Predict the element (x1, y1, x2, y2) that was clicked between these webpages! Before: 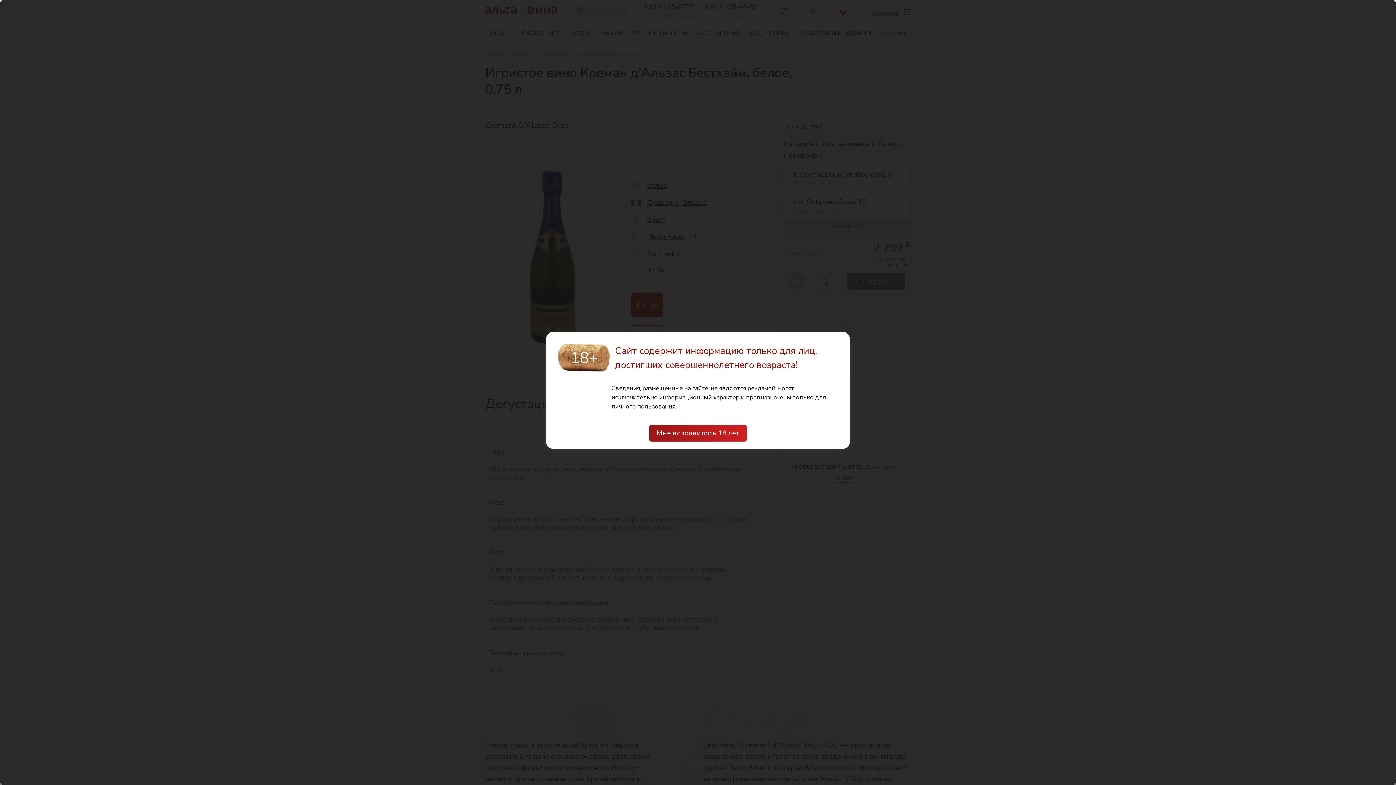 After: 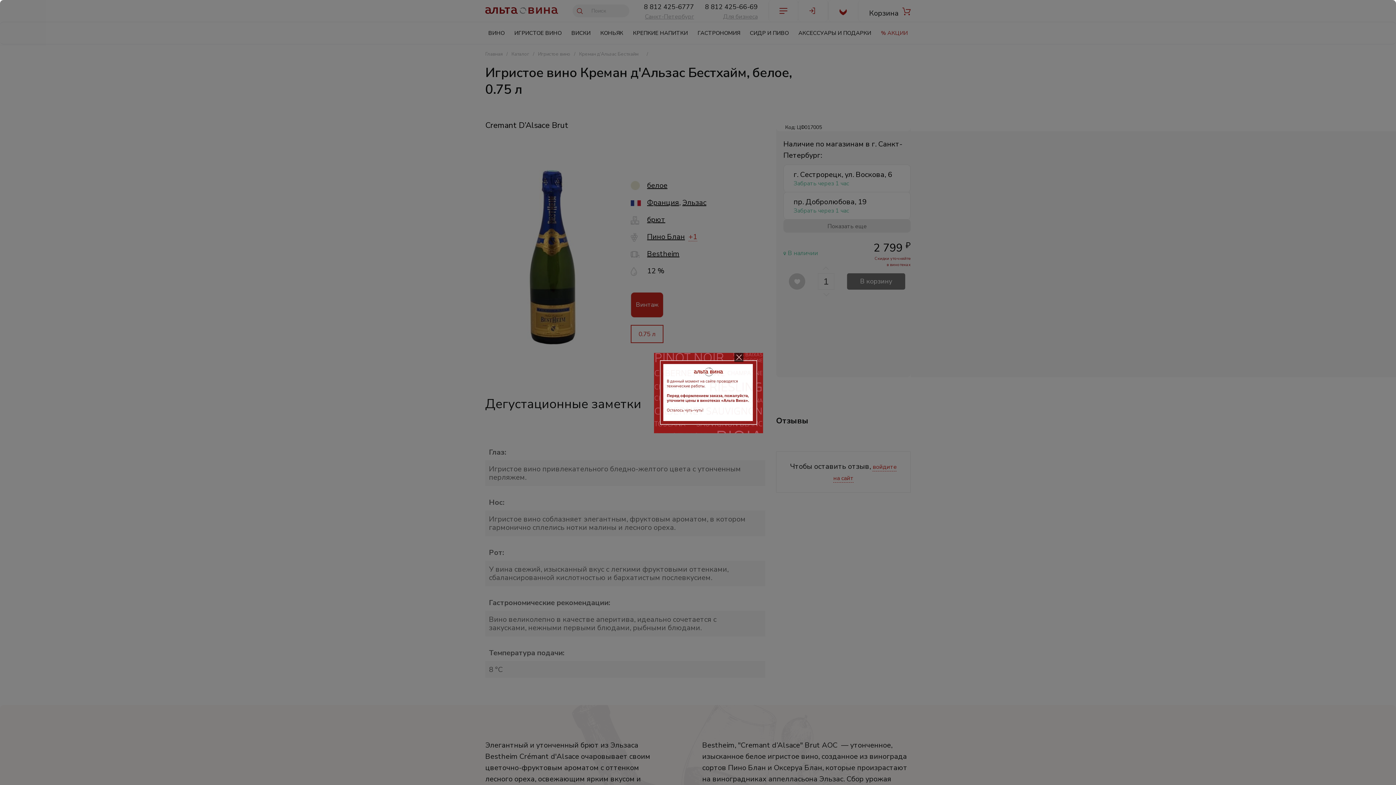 Action: label: Мне исполнилось 18 лет bbox: (649, 425, 746, 441)